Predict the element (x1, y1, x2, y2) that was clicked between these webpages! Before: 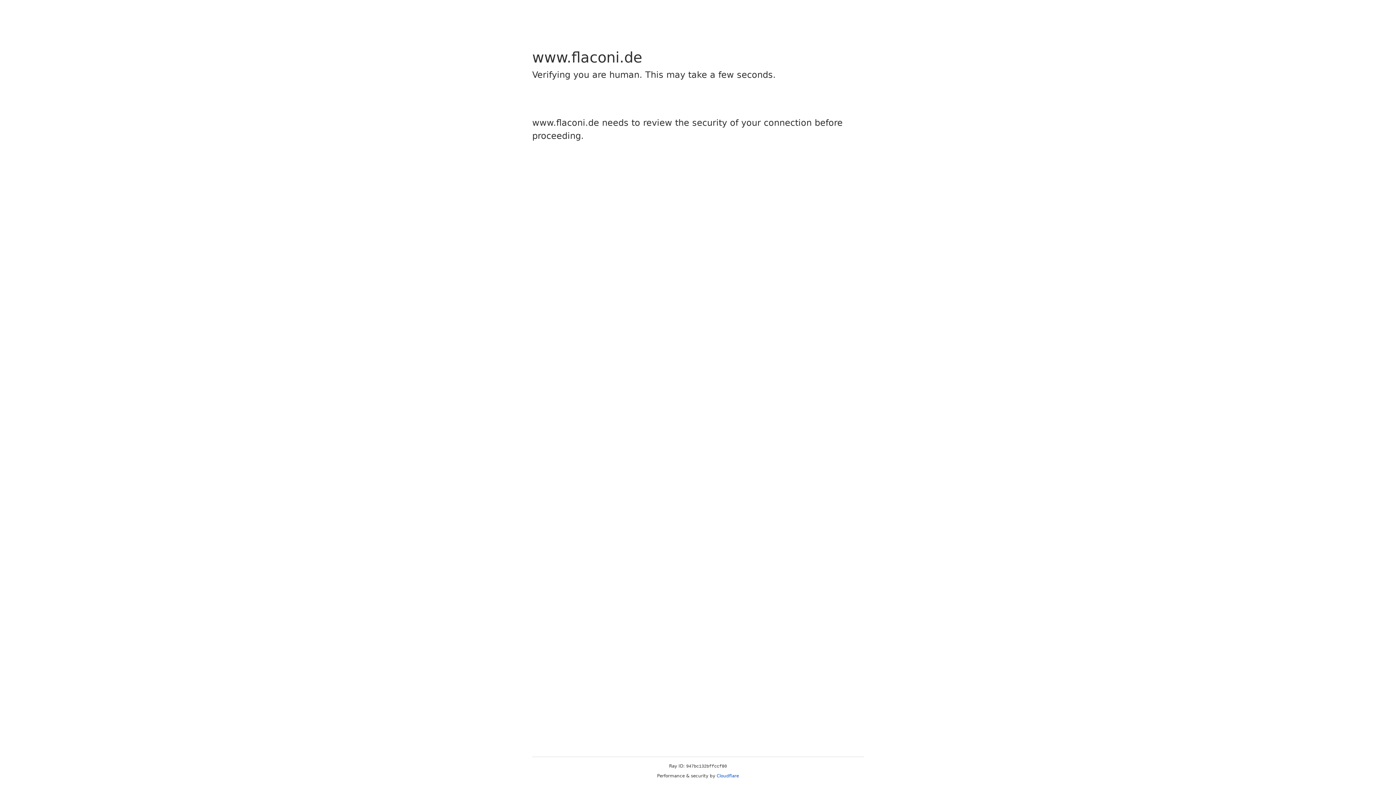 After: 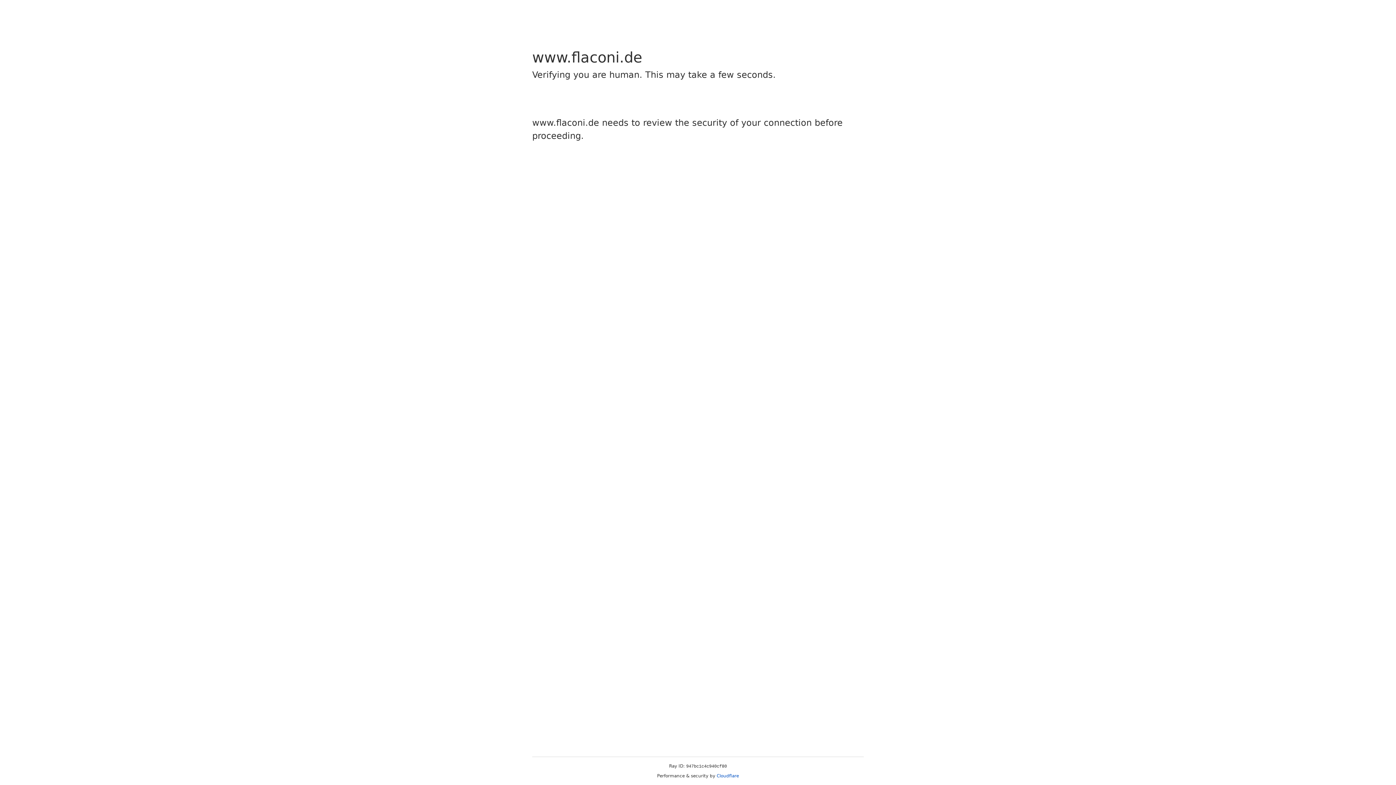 Action: label: Cloudflare bbox: (716, 773, 739, 778)